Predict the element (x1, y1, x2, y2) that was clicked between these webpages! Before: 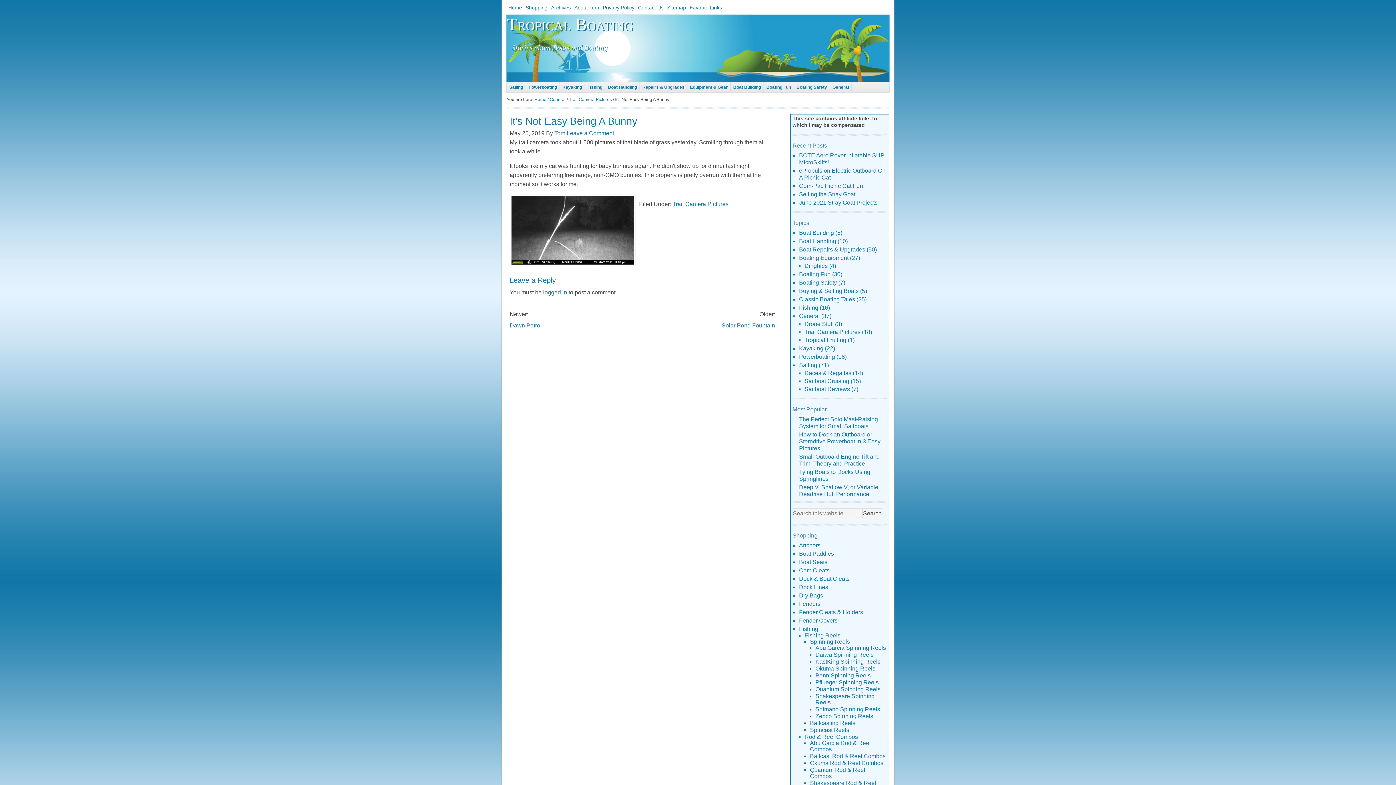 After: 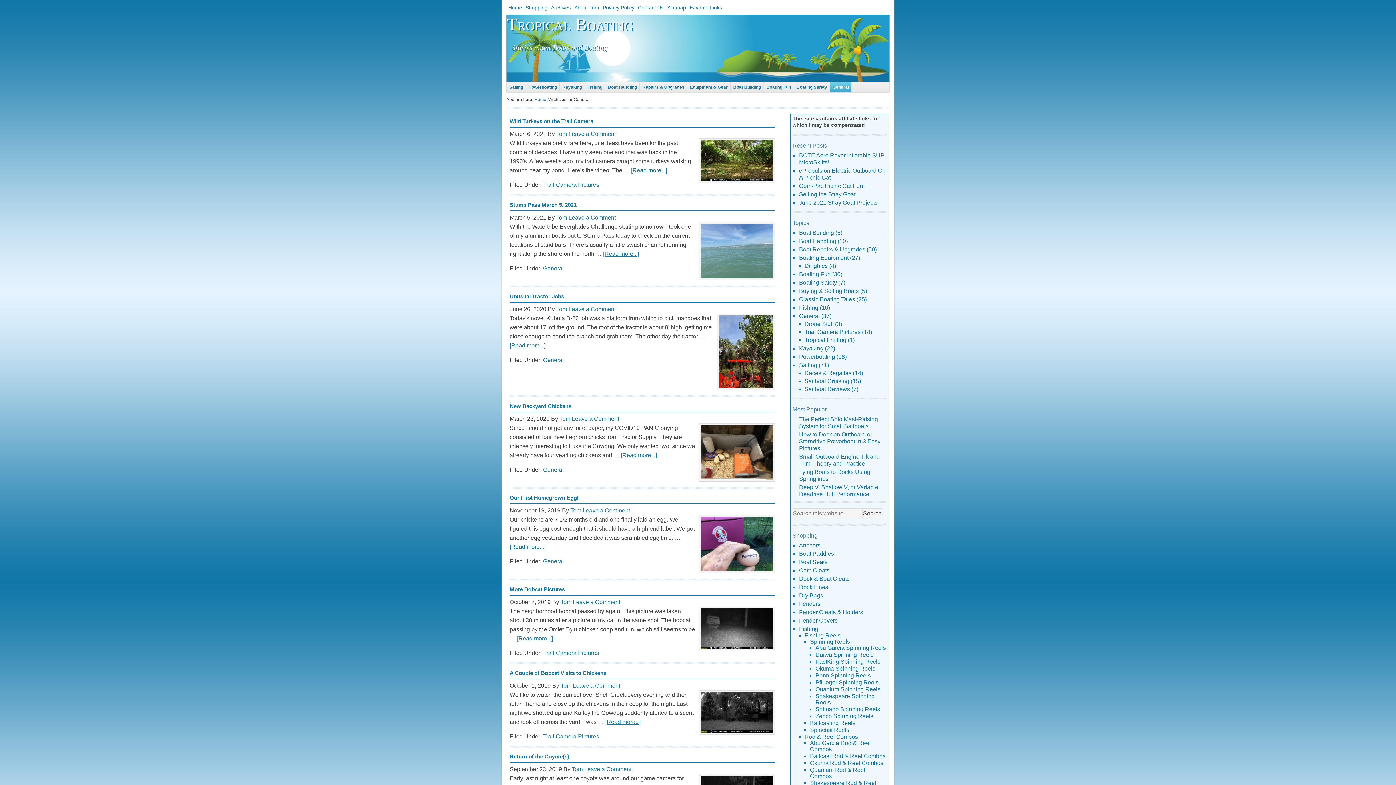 Action: bbox: (830, 82, 852, 92) label: General